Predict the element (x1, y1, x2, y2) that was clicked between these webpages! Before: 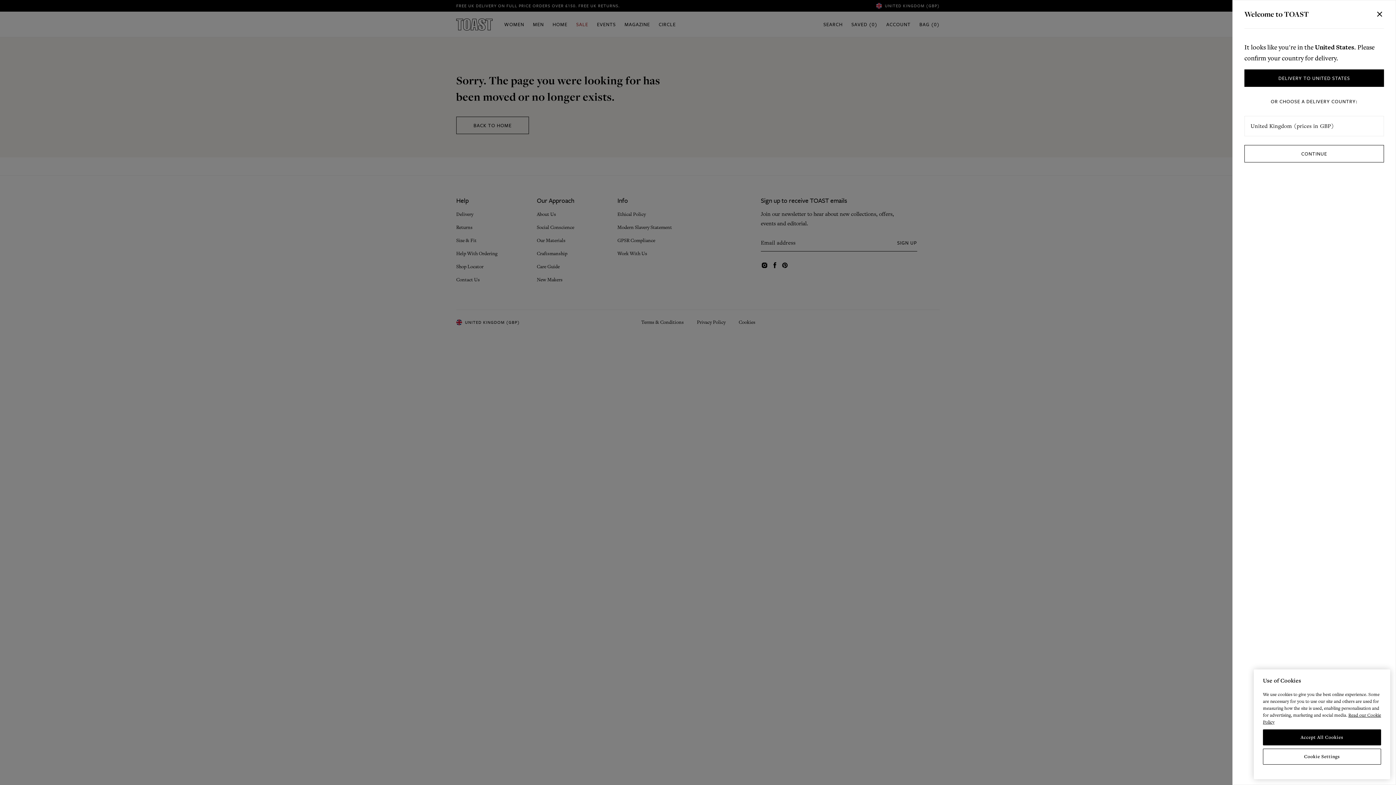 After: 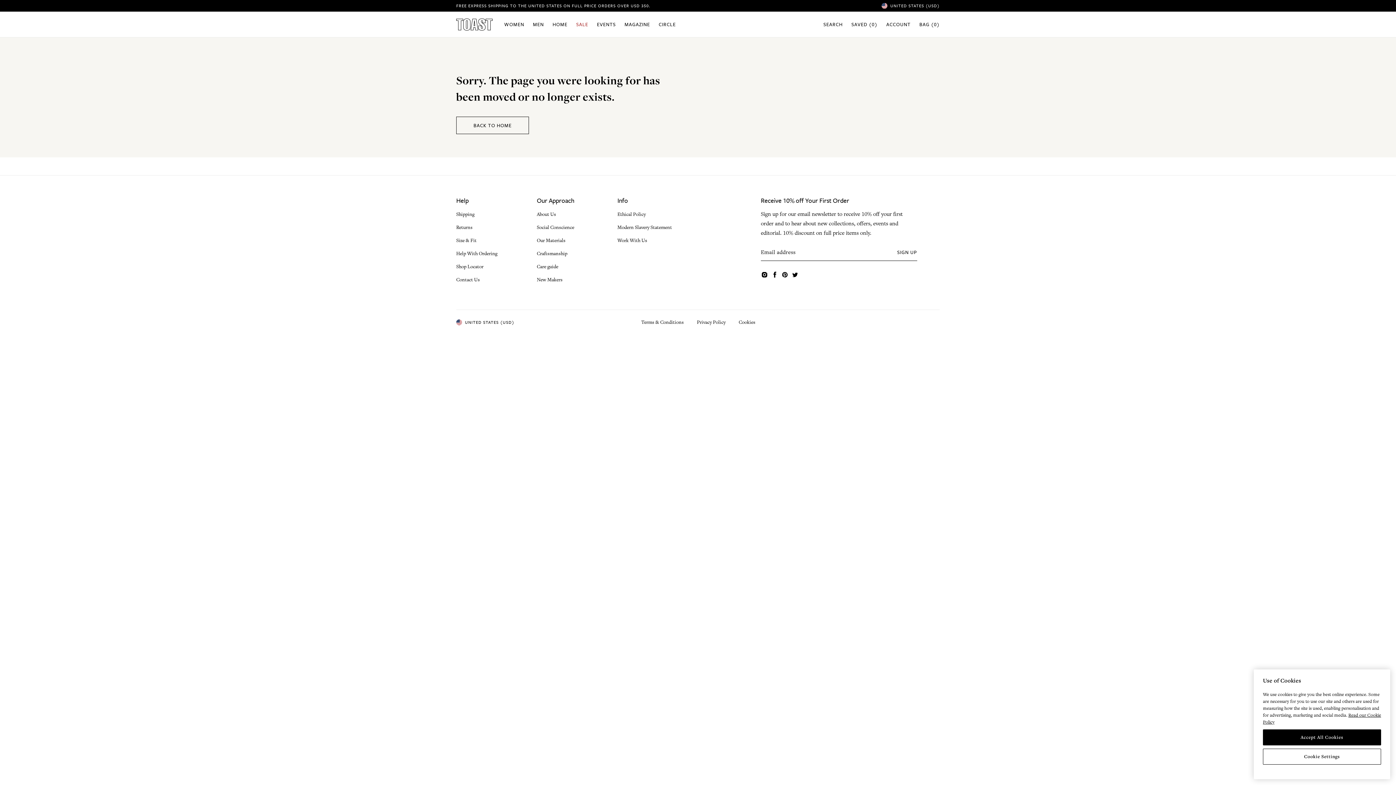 Action: bbox: (1244, 69, 1384, 86) label: DELIVERY TO UNITED STATES